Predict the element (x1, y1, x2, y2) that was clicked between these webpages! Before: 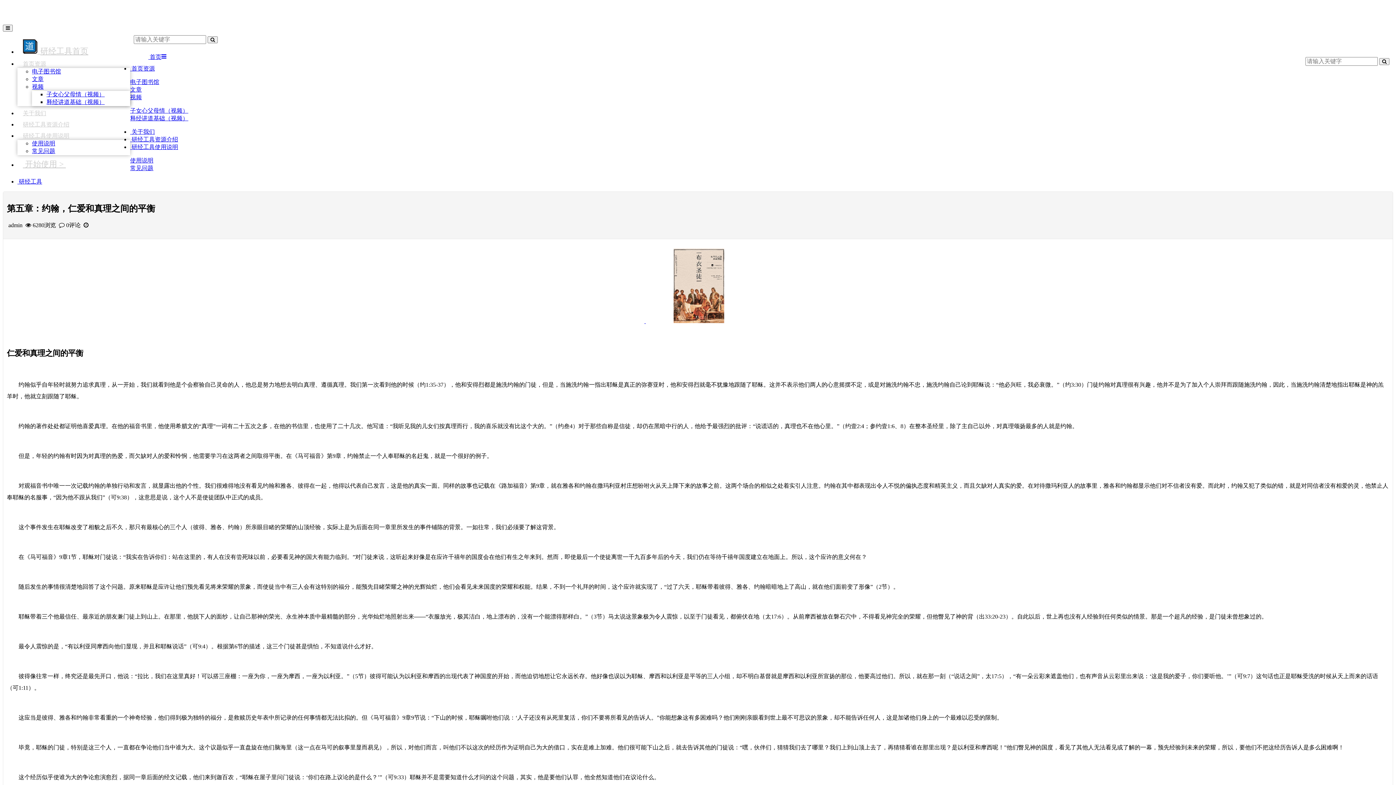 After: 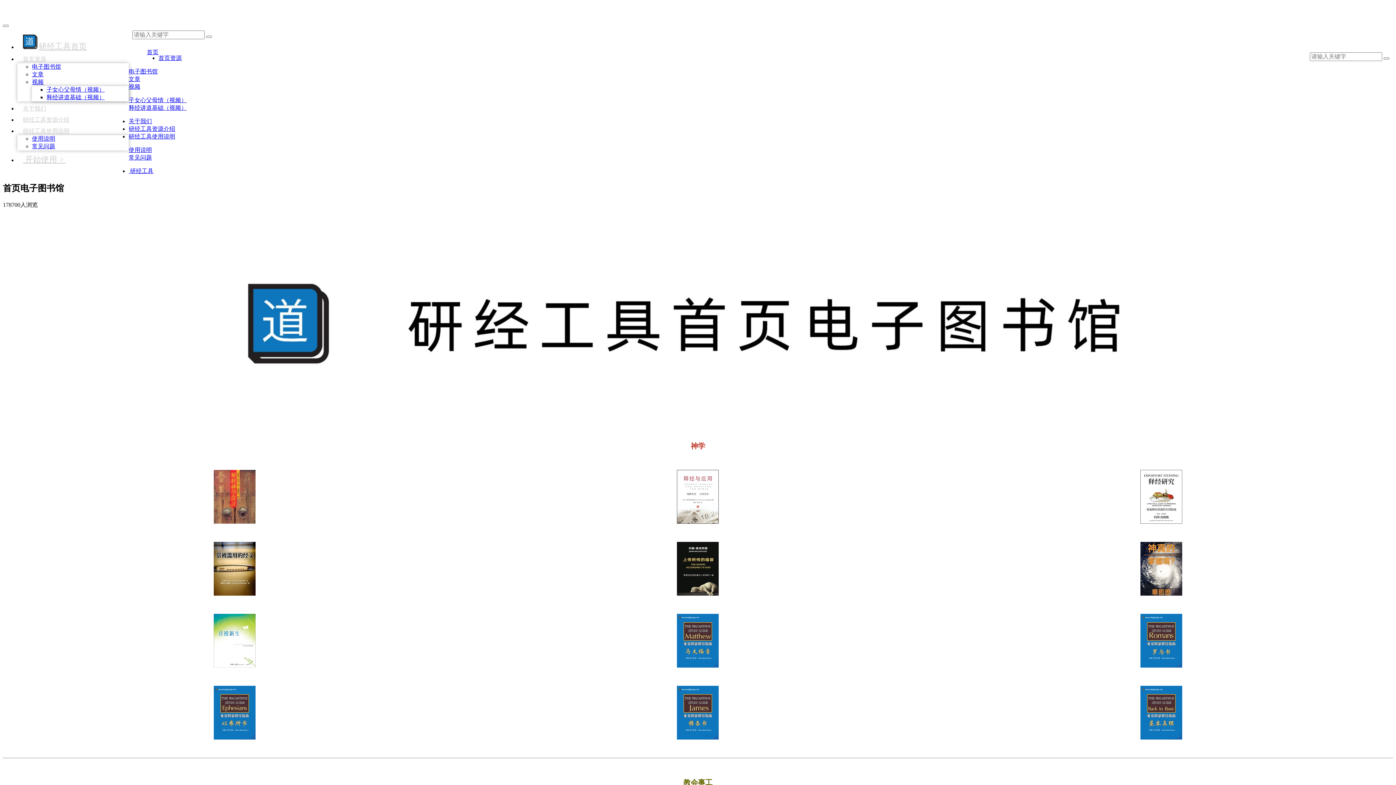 Action: bbox: (130, 78, 159, 85) label: 电子图书馆